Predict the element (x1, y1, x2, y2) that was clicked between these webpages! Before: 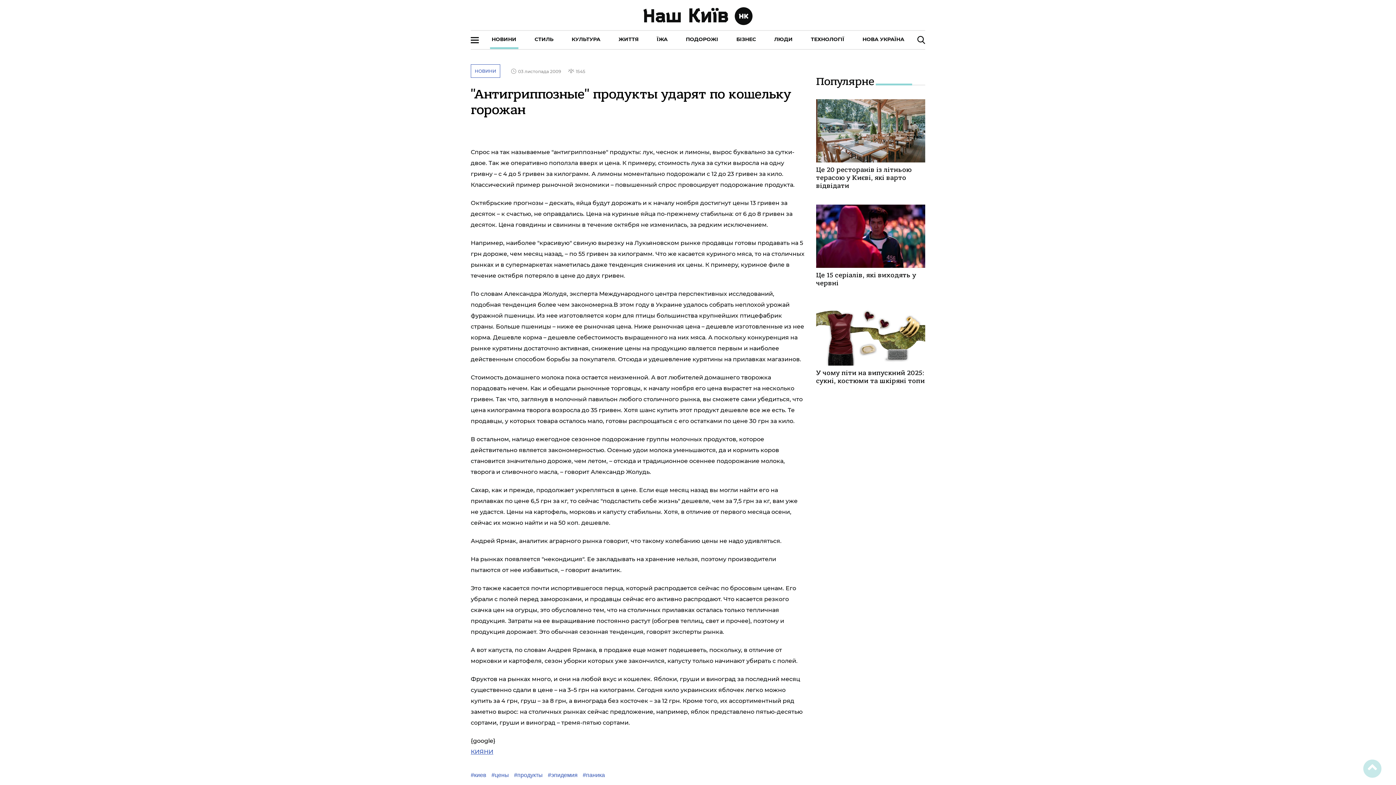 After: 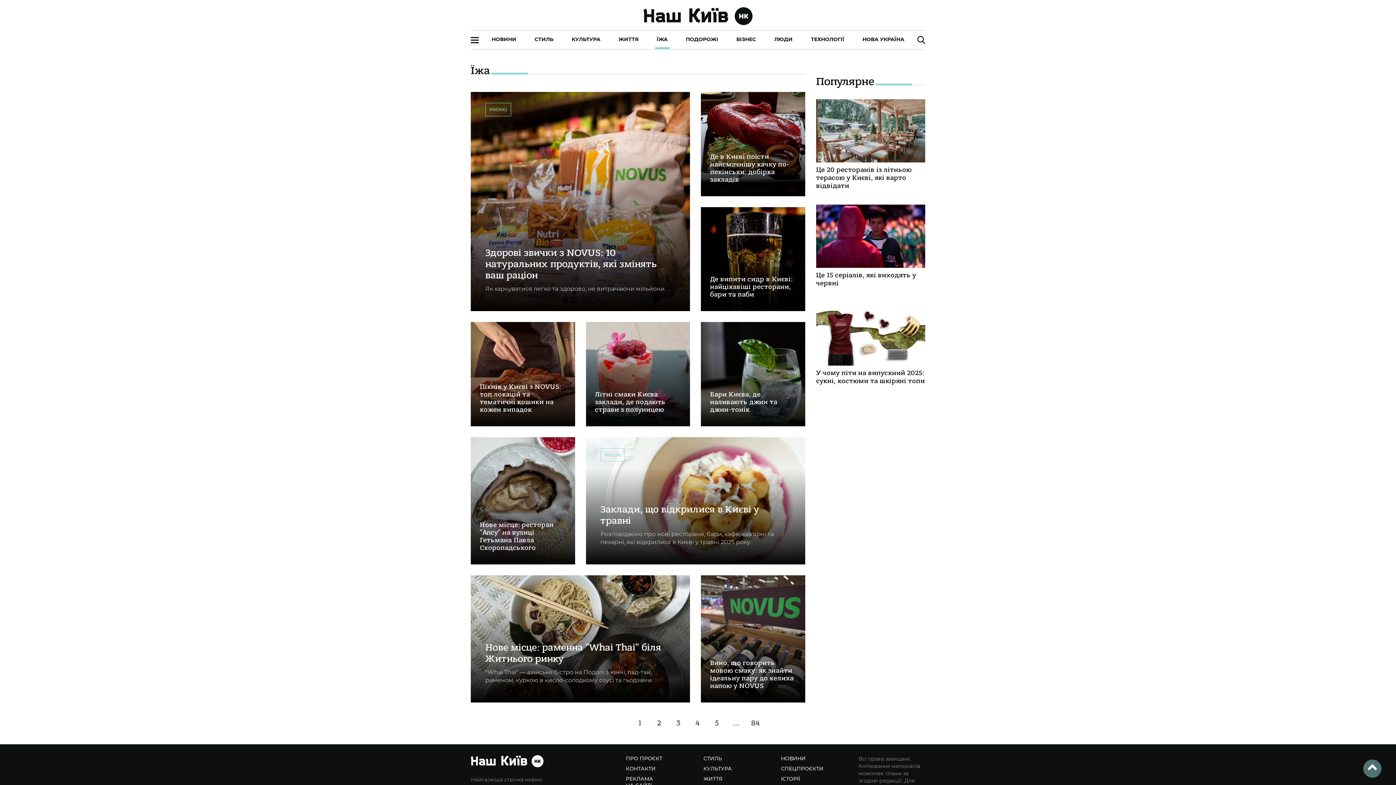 Action: label: ЇЖА bbox: (656, 36, 667, 42)